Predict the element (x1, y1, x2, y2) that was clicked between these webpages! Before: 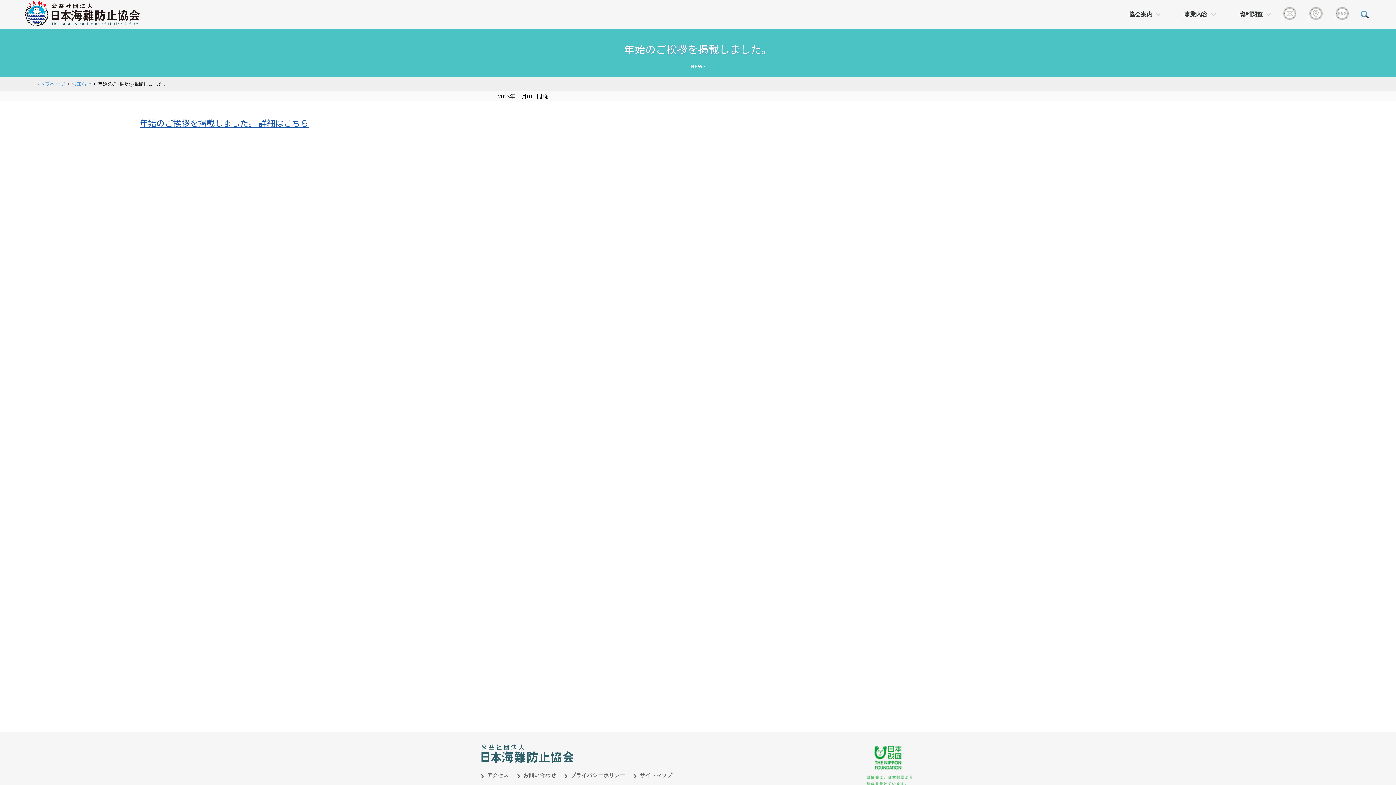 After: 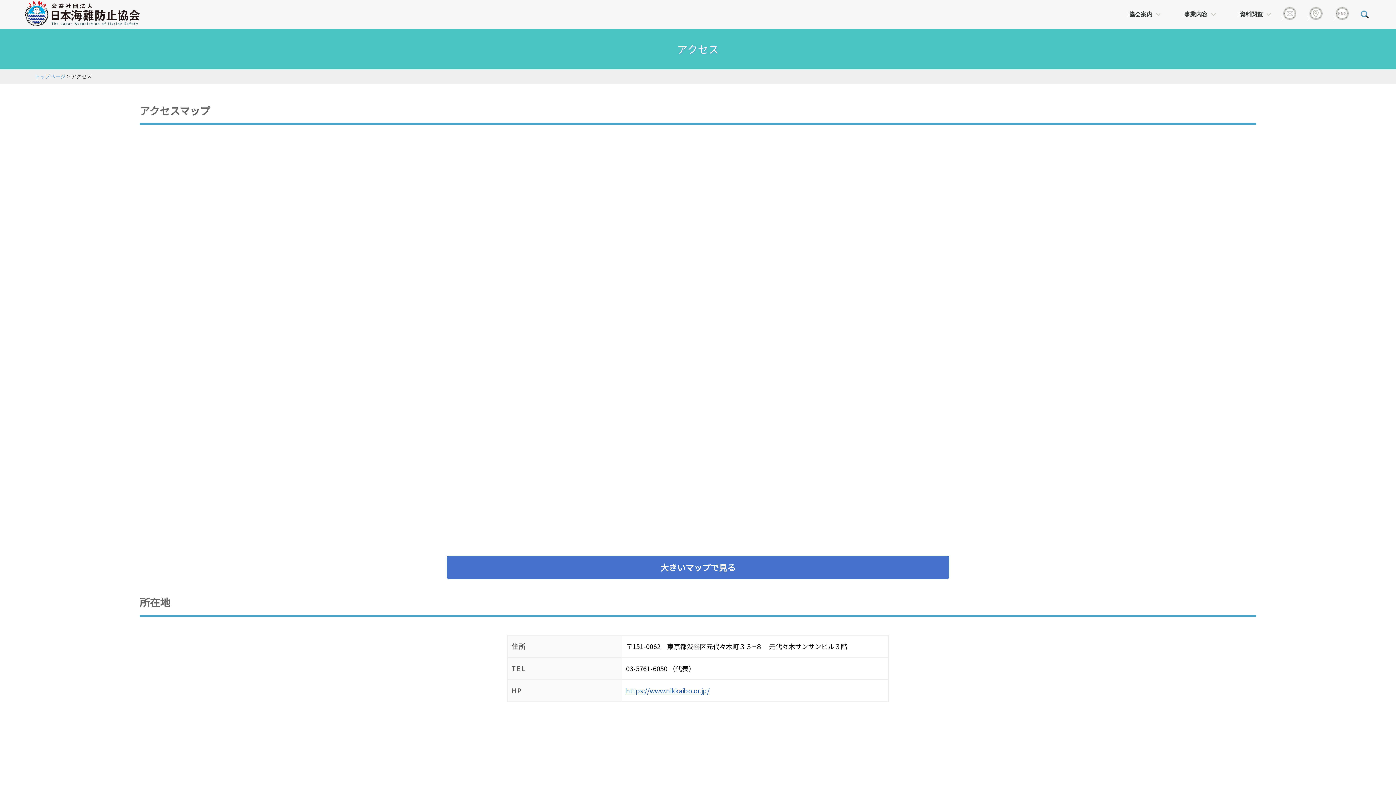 Action: bbox: (1306, 3, 1326, 32)